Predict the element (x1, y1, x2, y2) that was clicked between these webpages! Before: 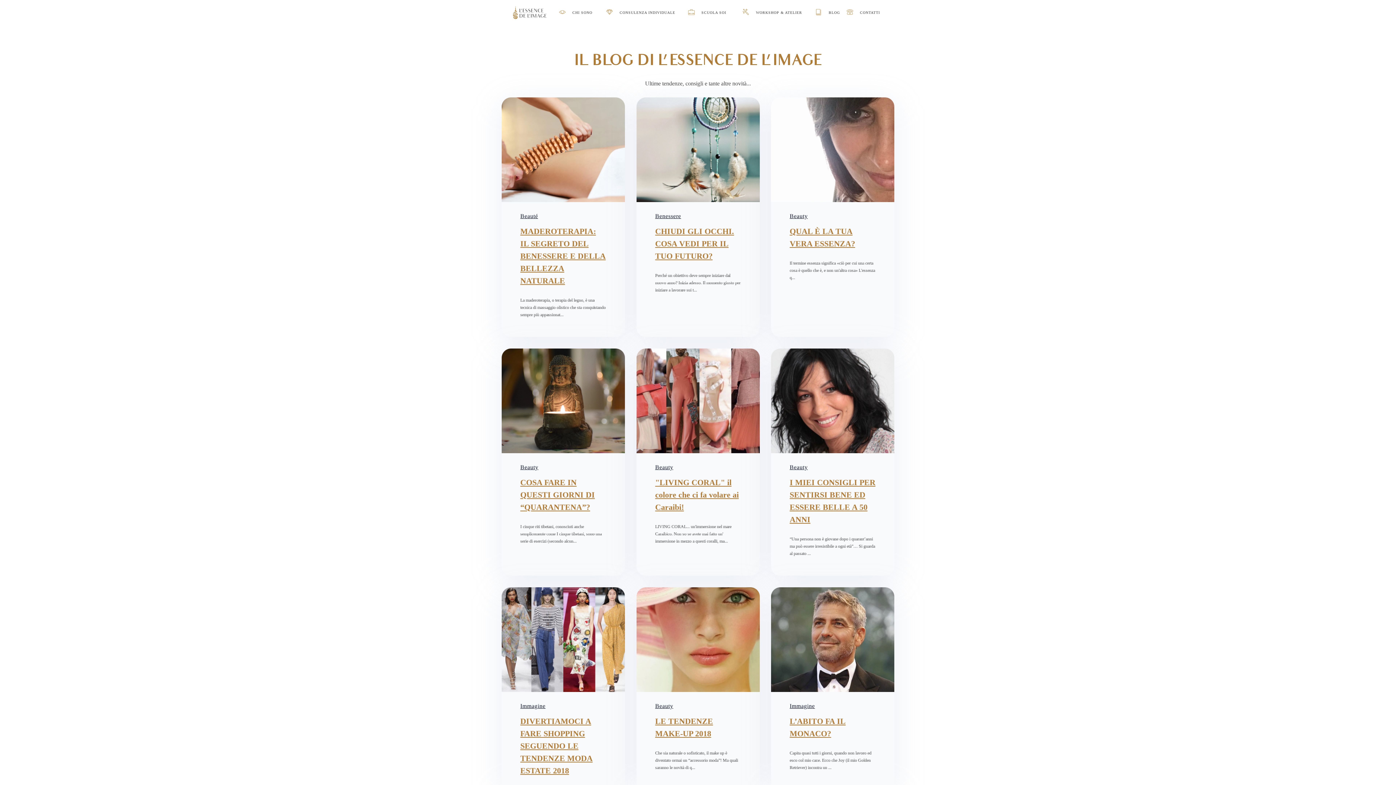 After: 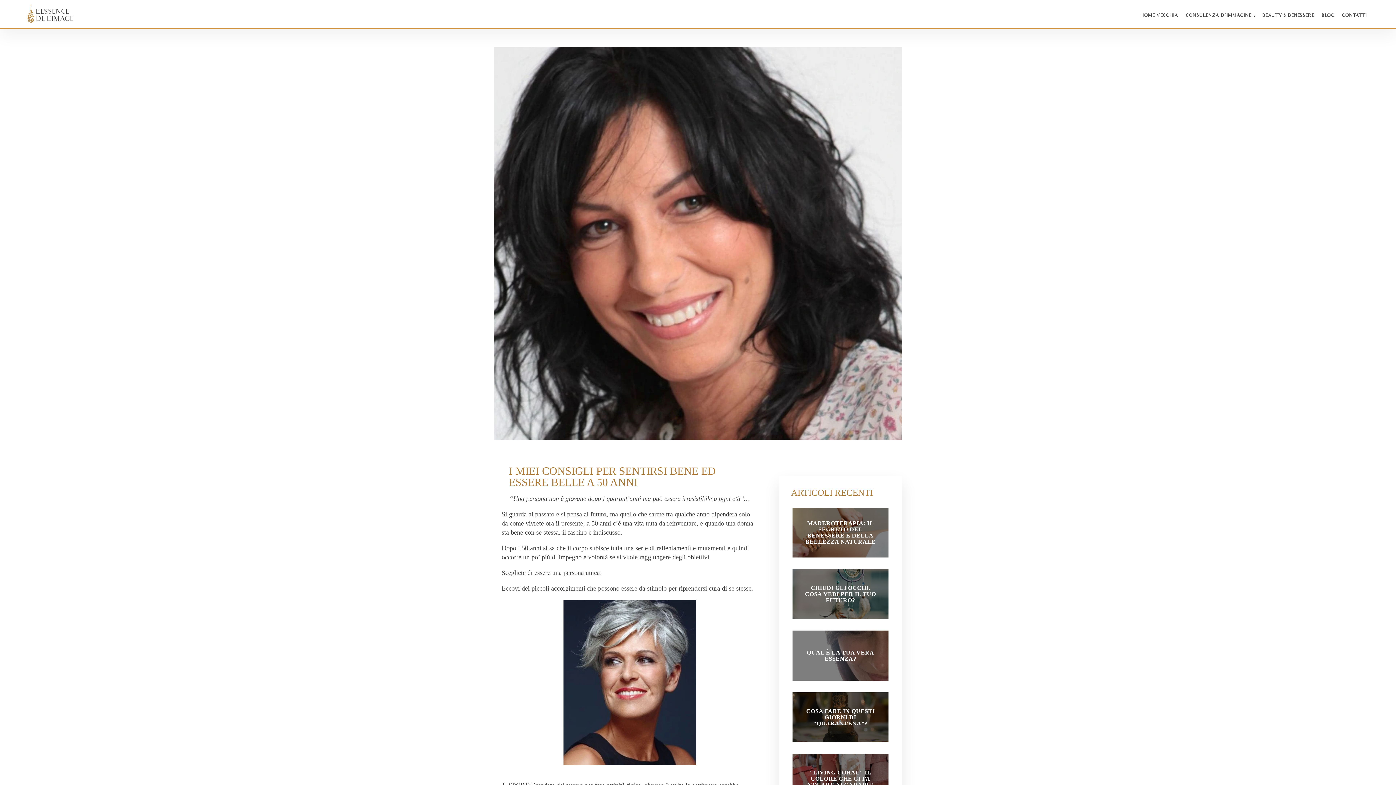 Action: bbox: (771, 348, 894, 453)